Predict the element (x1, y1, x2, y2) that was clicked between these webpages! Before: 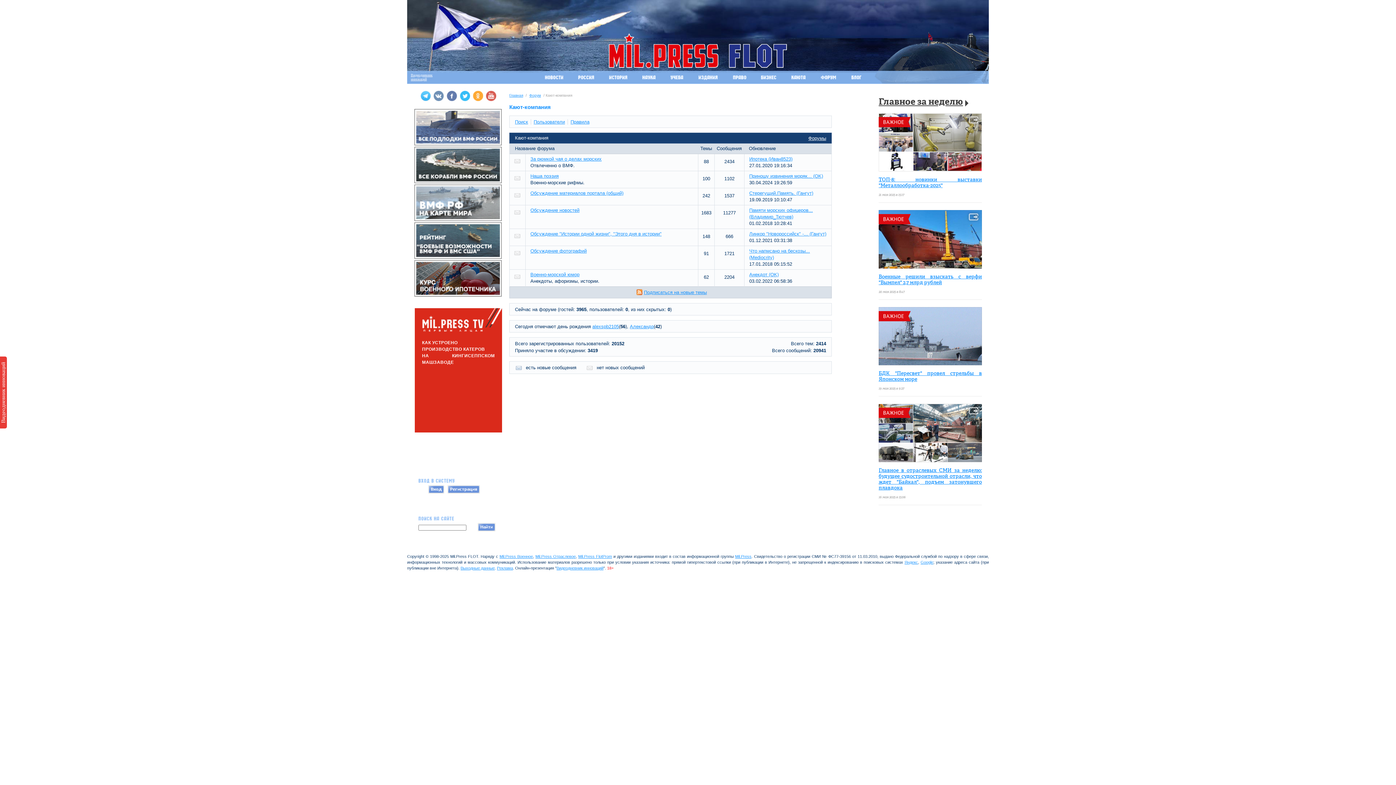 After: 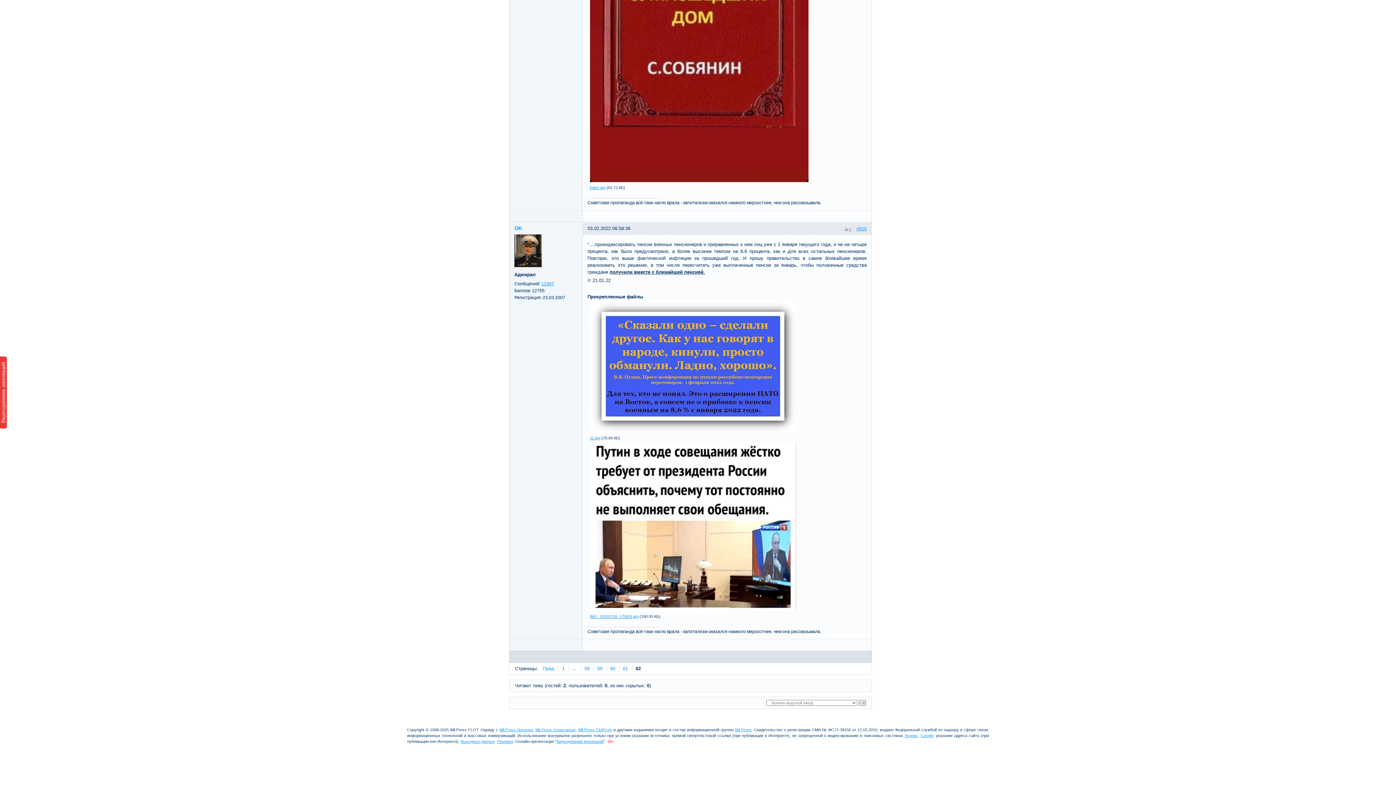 Action: label: Анекдот (ОK) bbox: (749, 272, 778, 277)